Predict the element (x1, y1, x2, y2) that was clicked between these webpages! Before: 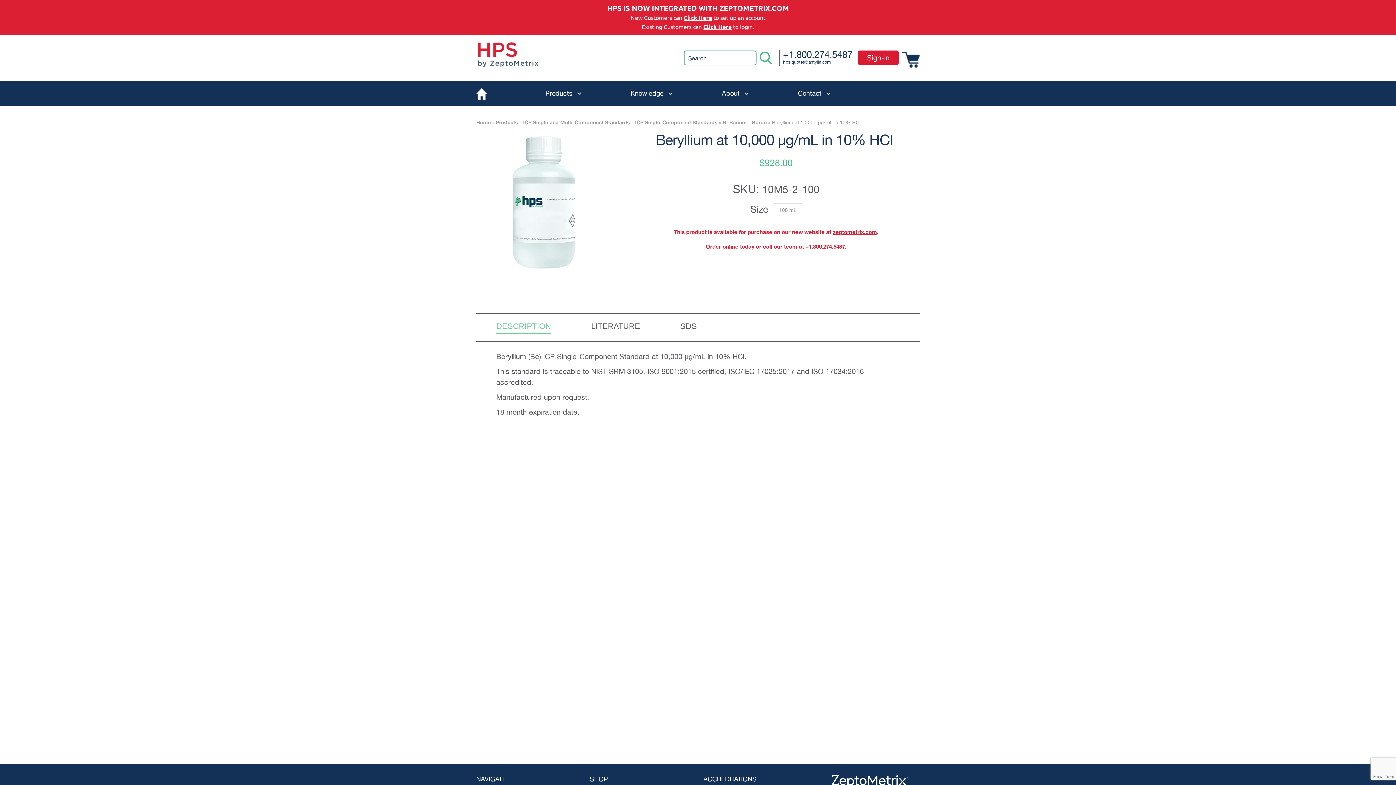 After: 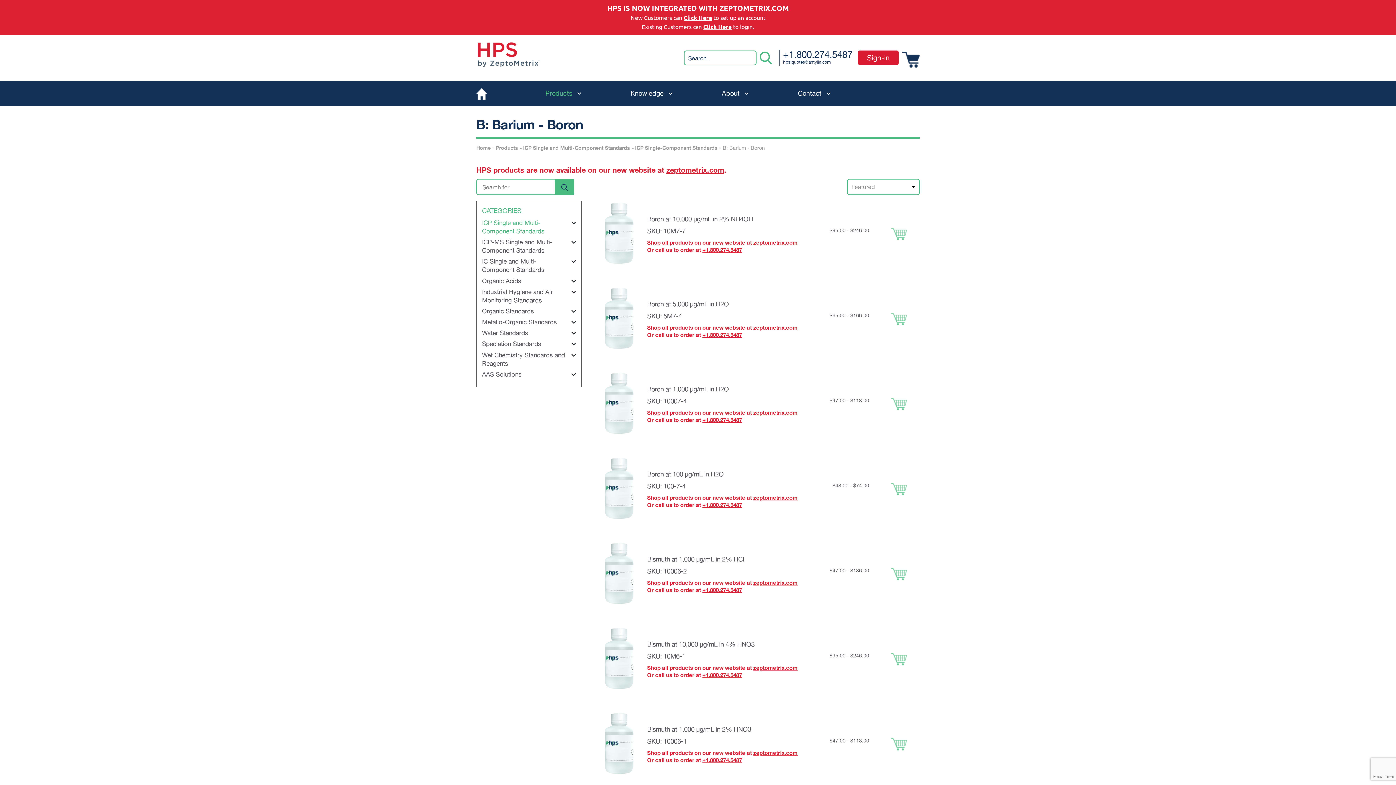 Action: label: B: Barium - Boron bbox: (722, 118, 766, 126)